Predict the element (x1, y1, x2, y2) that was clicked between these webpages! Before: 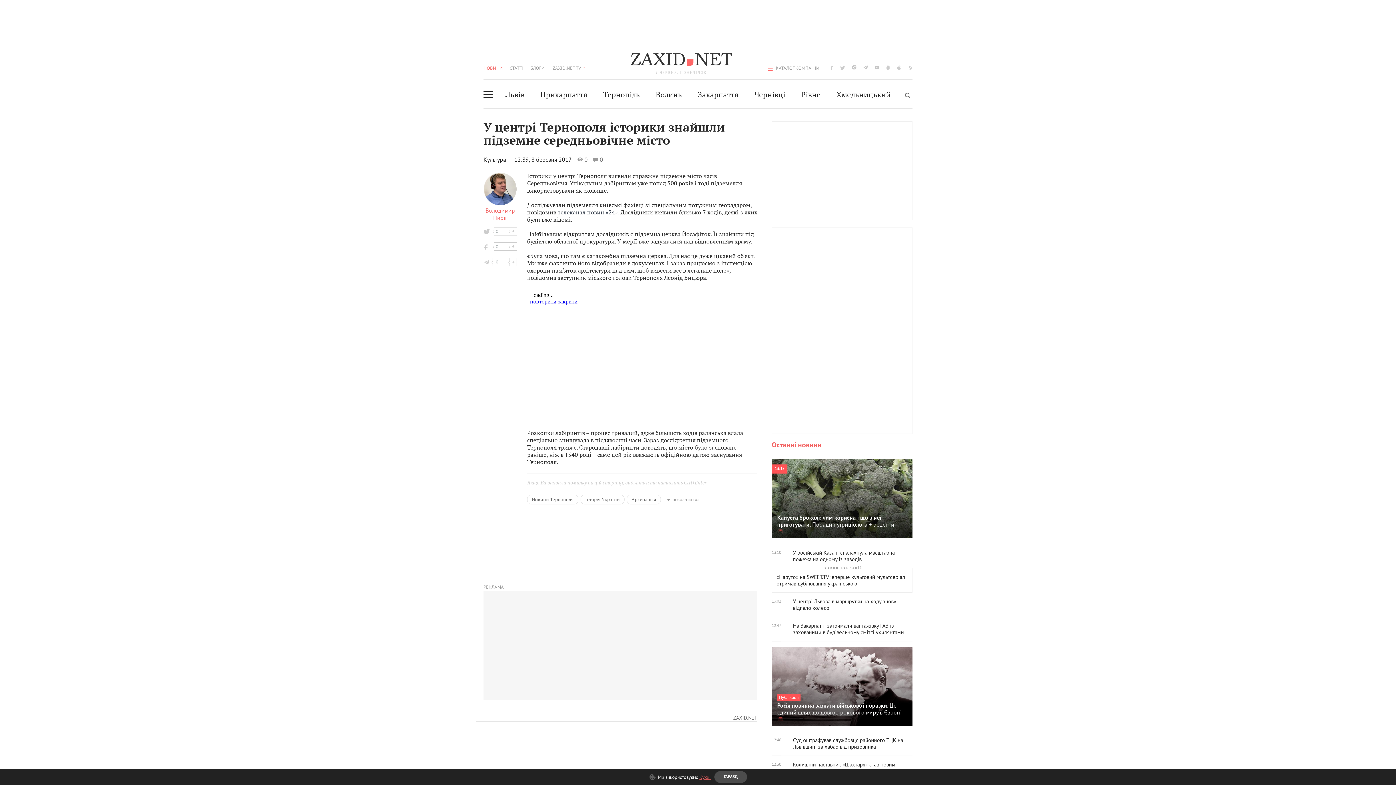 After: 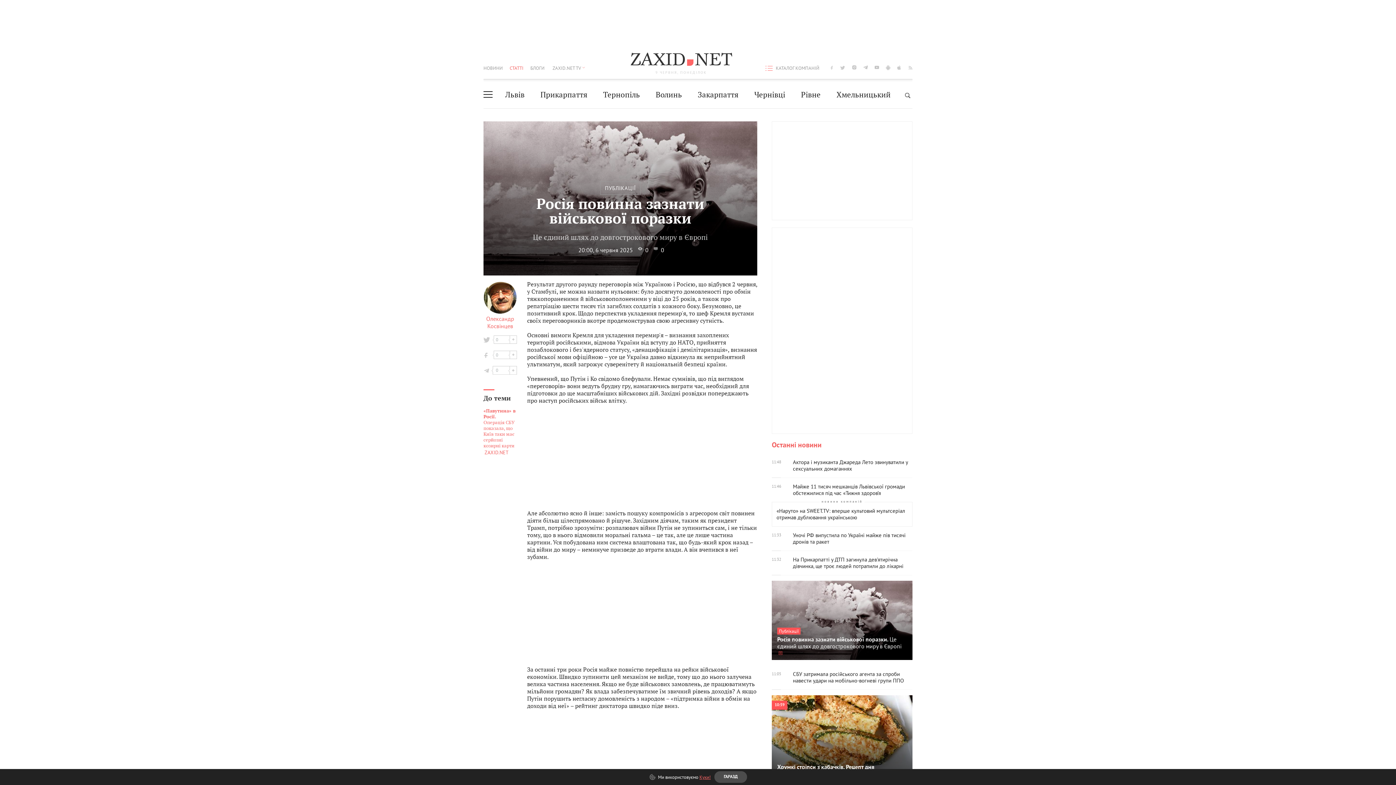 Action: bbox: (772, 703, 912, 793) label: Публікації
Росія повинна зазнати військової поразки. Це єдиний шлях до довгострокового миру в Європі 